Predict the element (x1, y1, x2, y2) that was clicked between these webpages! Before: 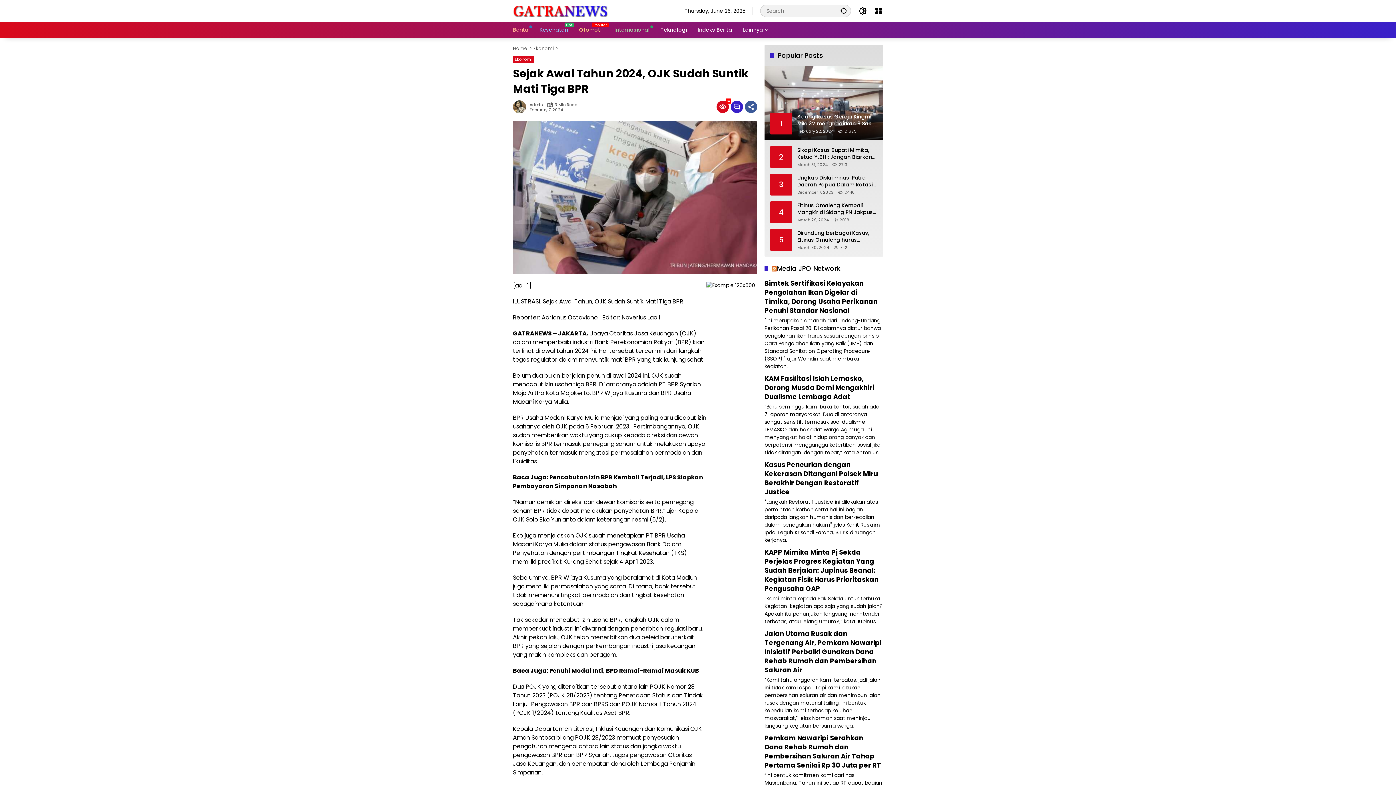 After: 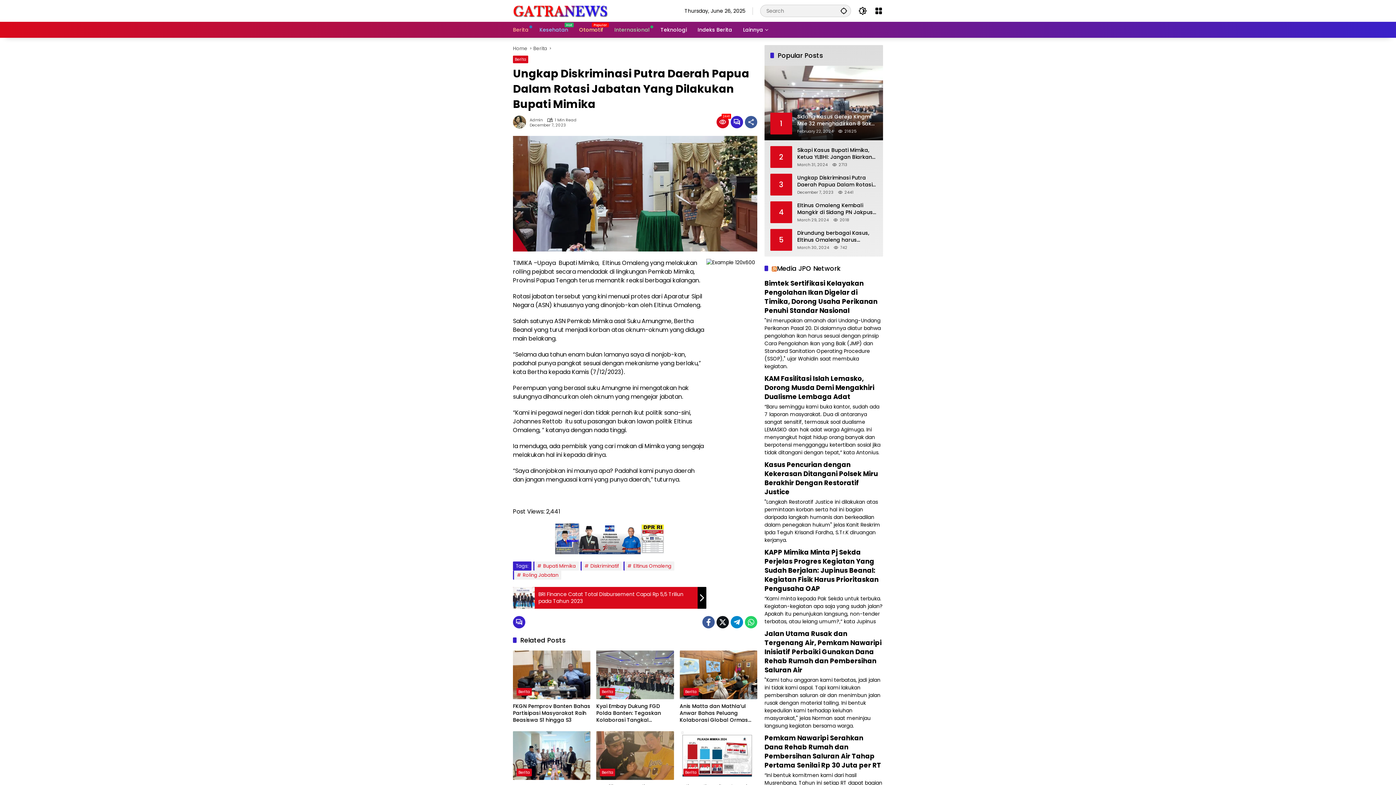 Action: bbox: (797, 174, 877, 188) label: Ungkap Diskriminasi Putra Daerah Papua Dalam Rotasi Jabatan Yang Dilakukan Bupati Mimika